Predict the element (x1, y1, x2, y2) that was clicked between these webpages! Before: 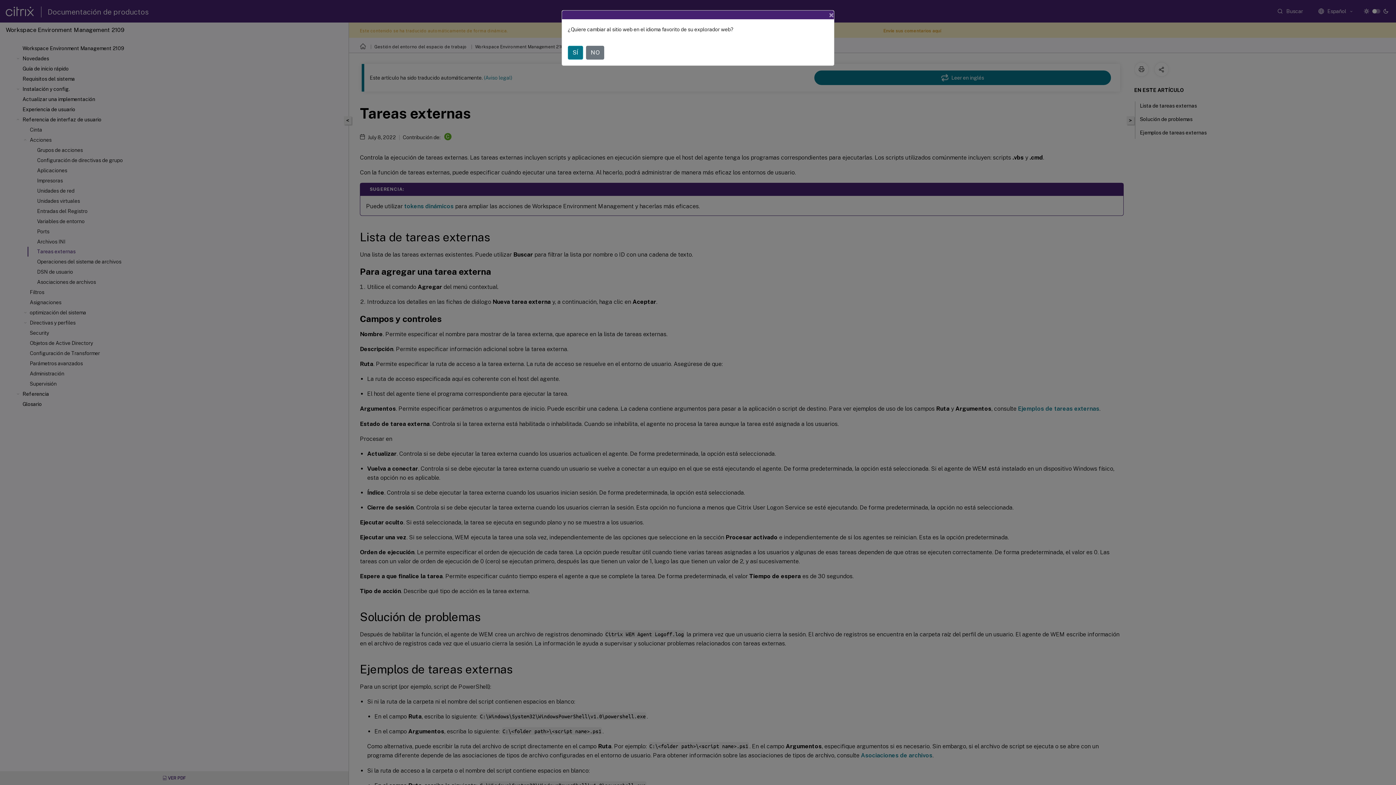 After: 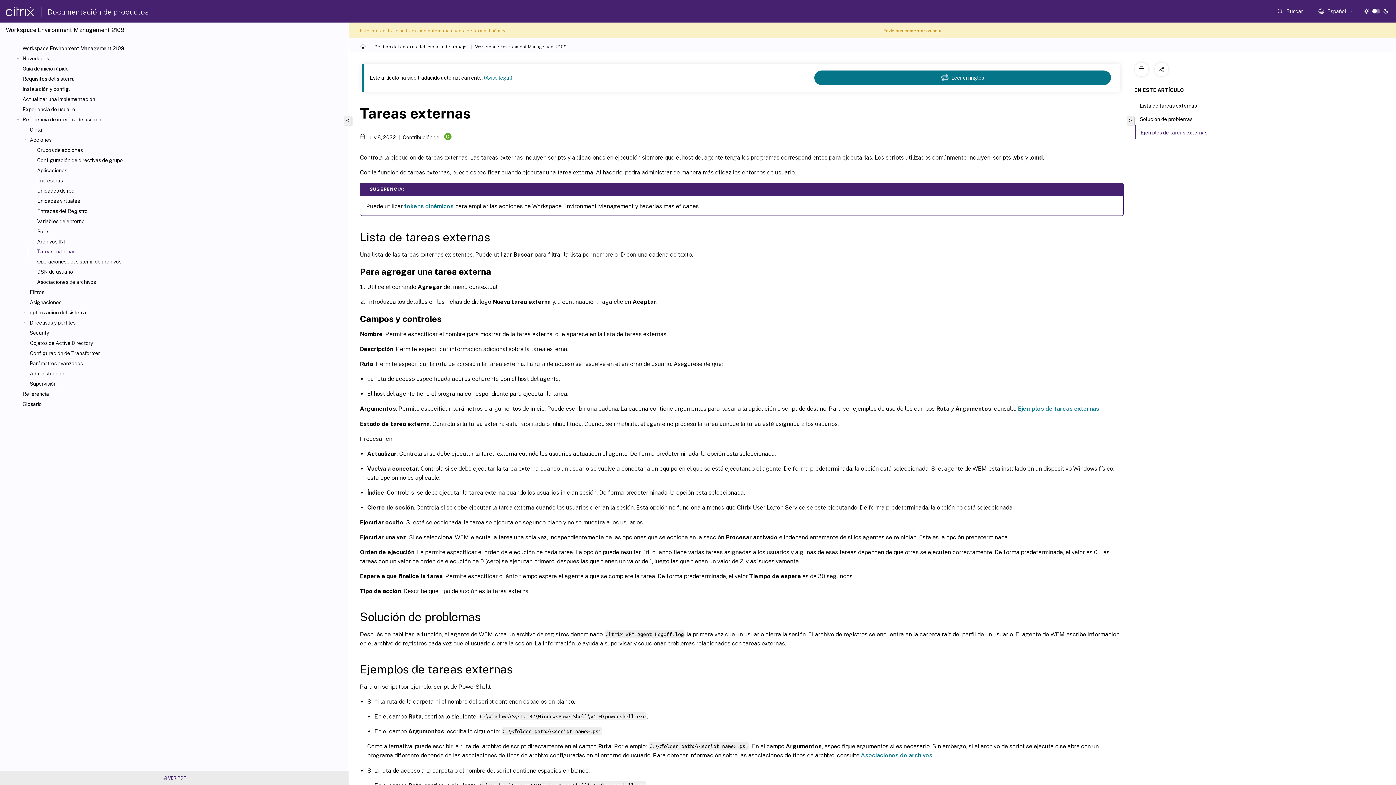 Action: label: NO bbox: (586, 45, 604, 59)